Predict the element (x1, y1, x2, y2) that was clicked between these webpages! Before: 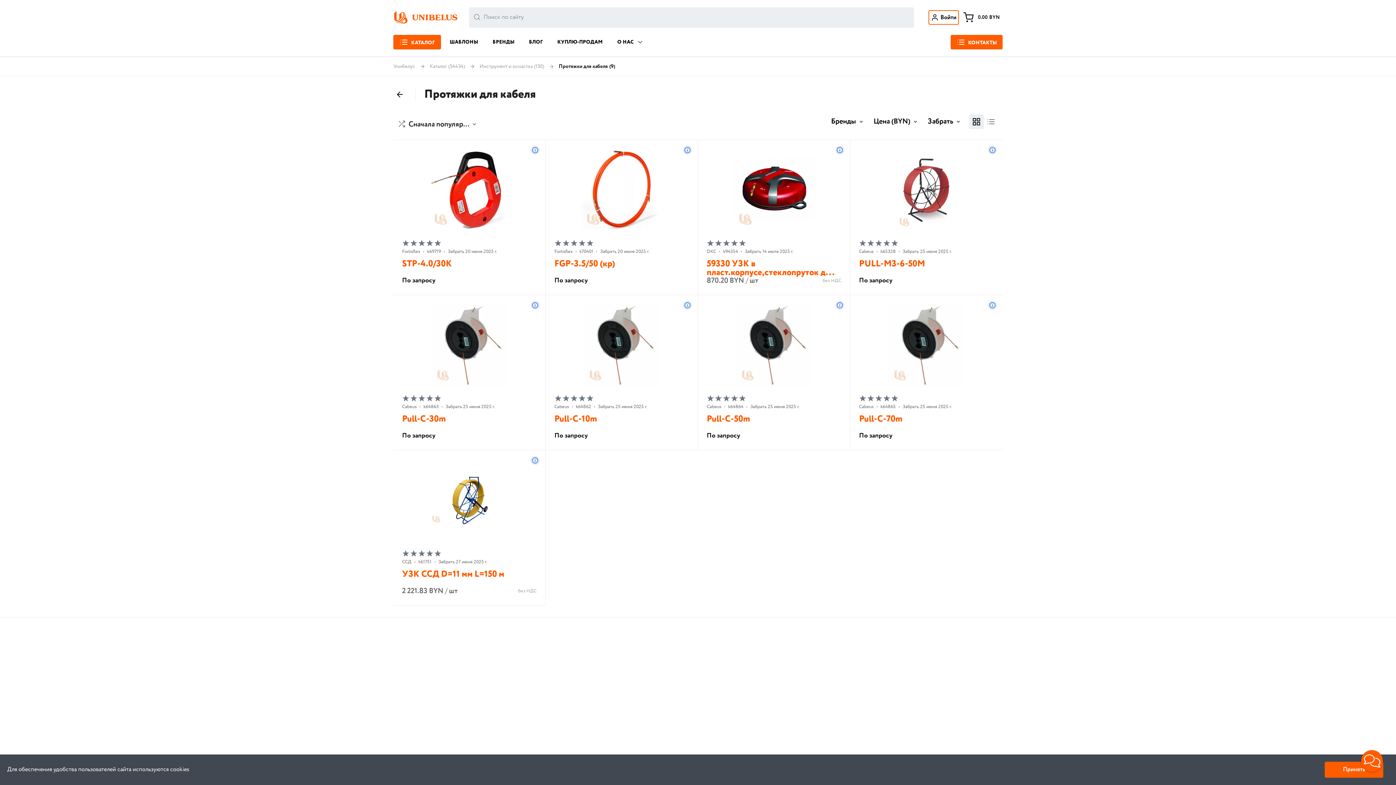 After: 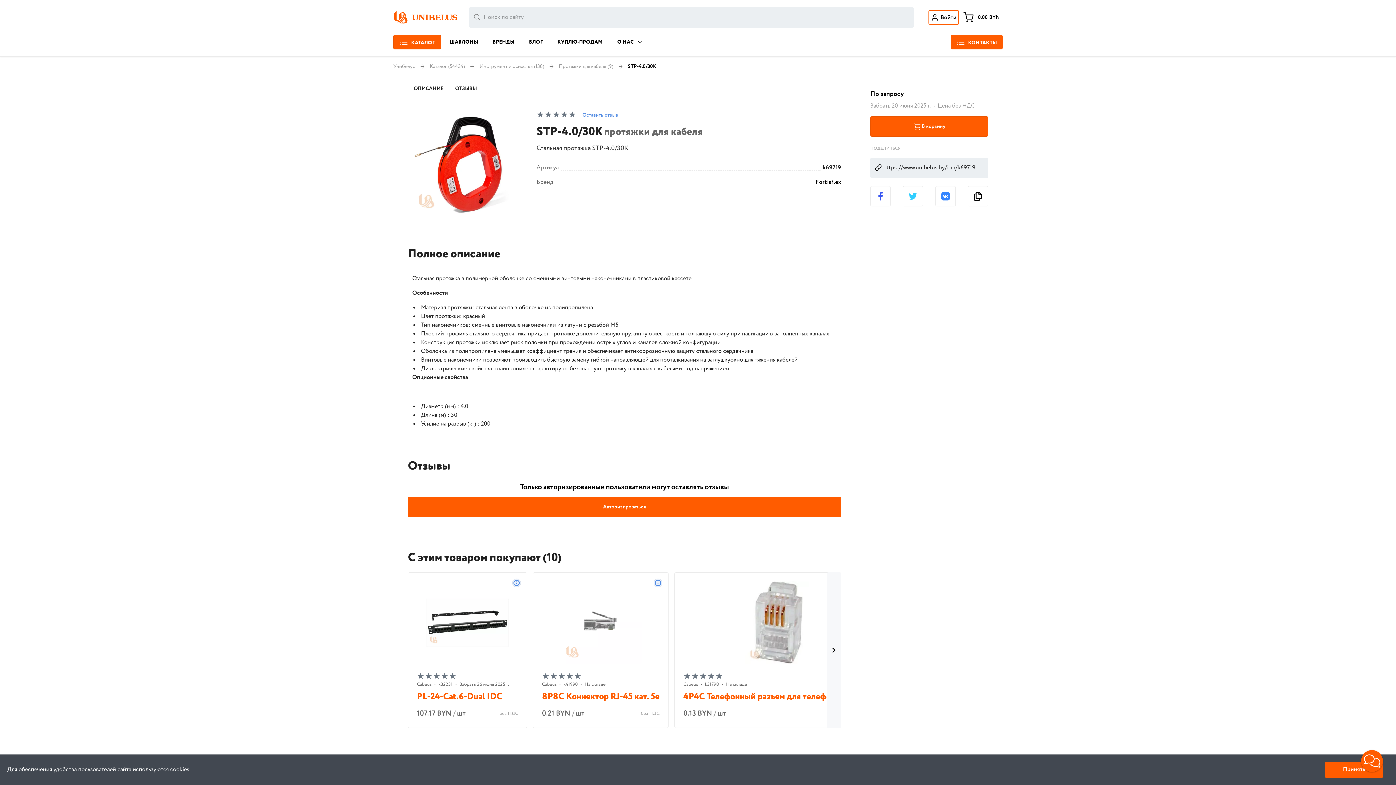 Action: bbox: (402, 257, 452, 270) label: STP-4.0/30К